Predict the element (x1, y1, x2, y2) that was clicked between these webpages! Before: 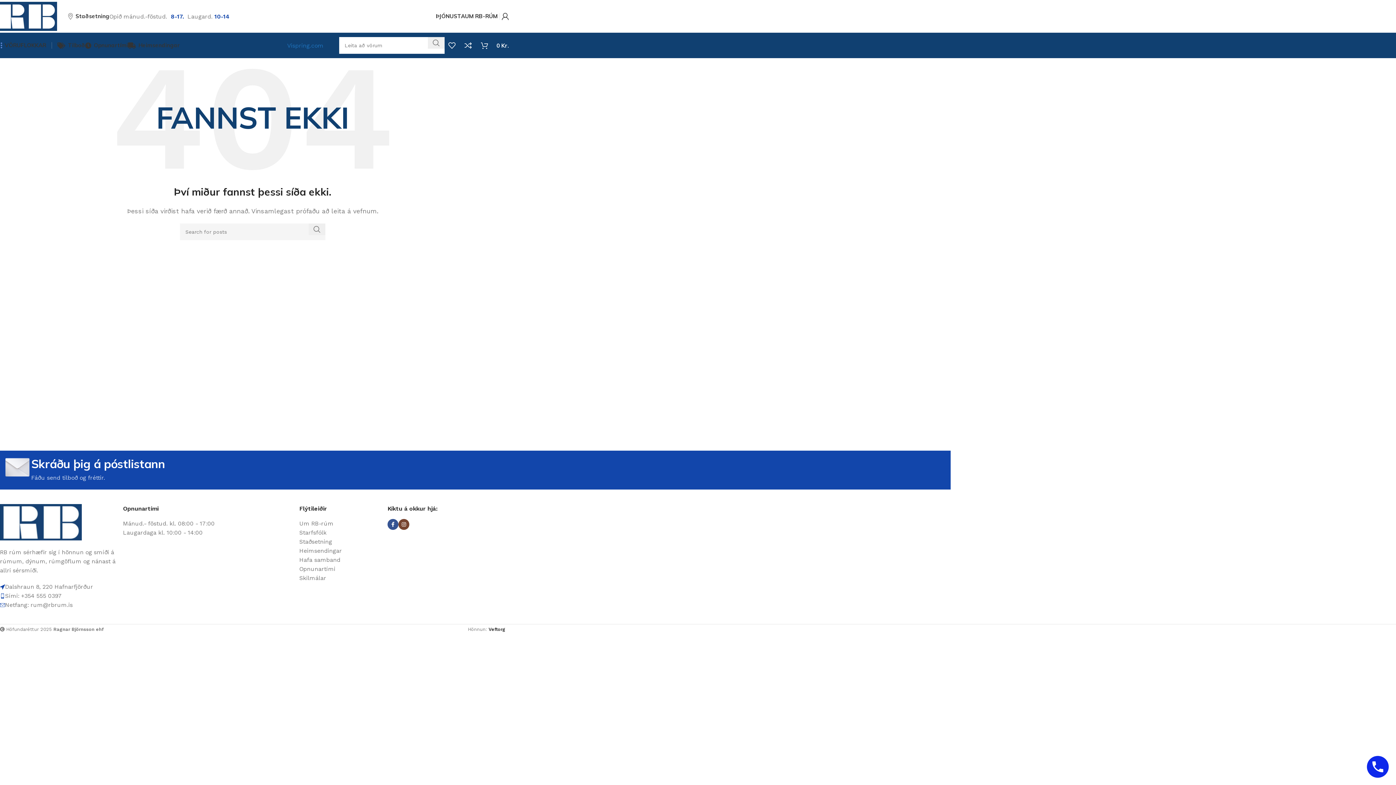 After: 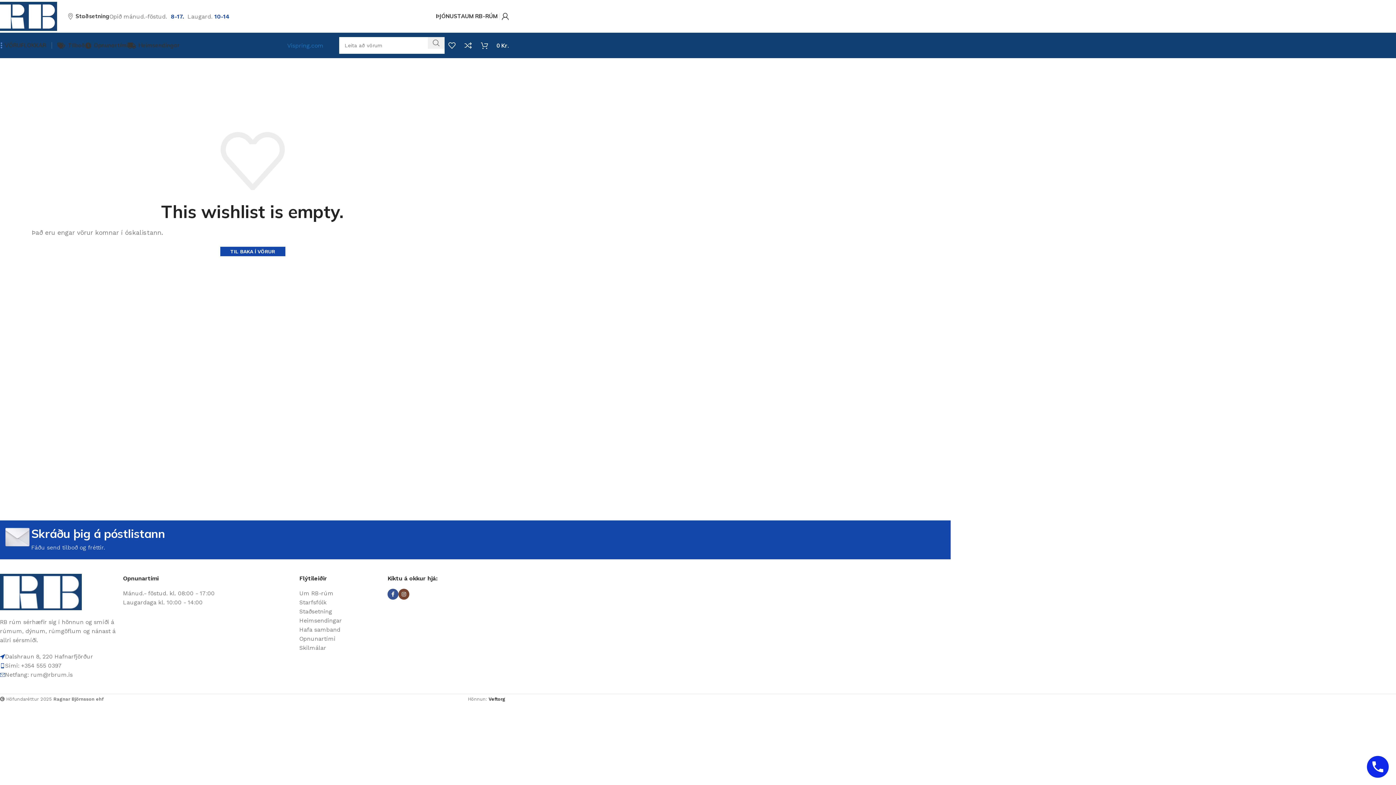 Action: bbox: (448, 38, 461, 52) label: 0